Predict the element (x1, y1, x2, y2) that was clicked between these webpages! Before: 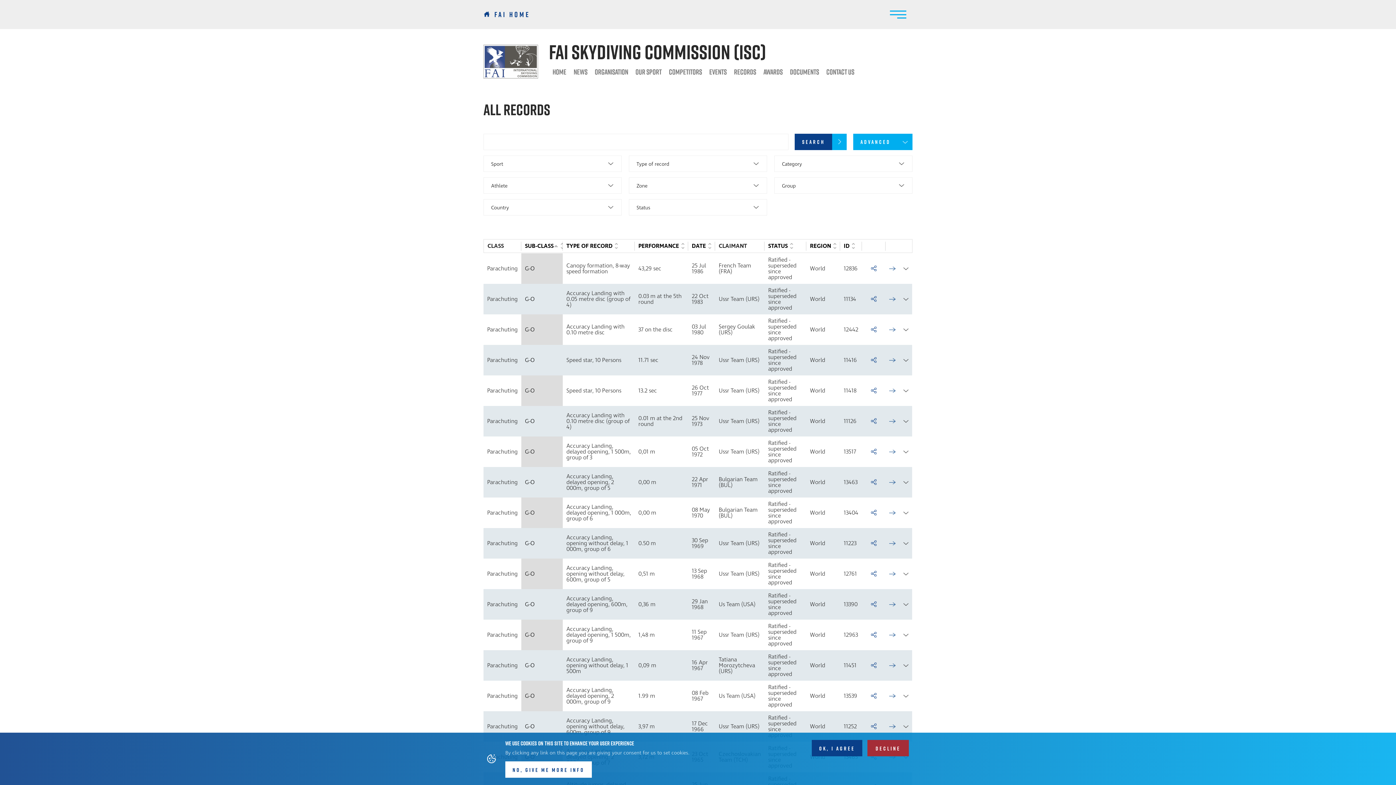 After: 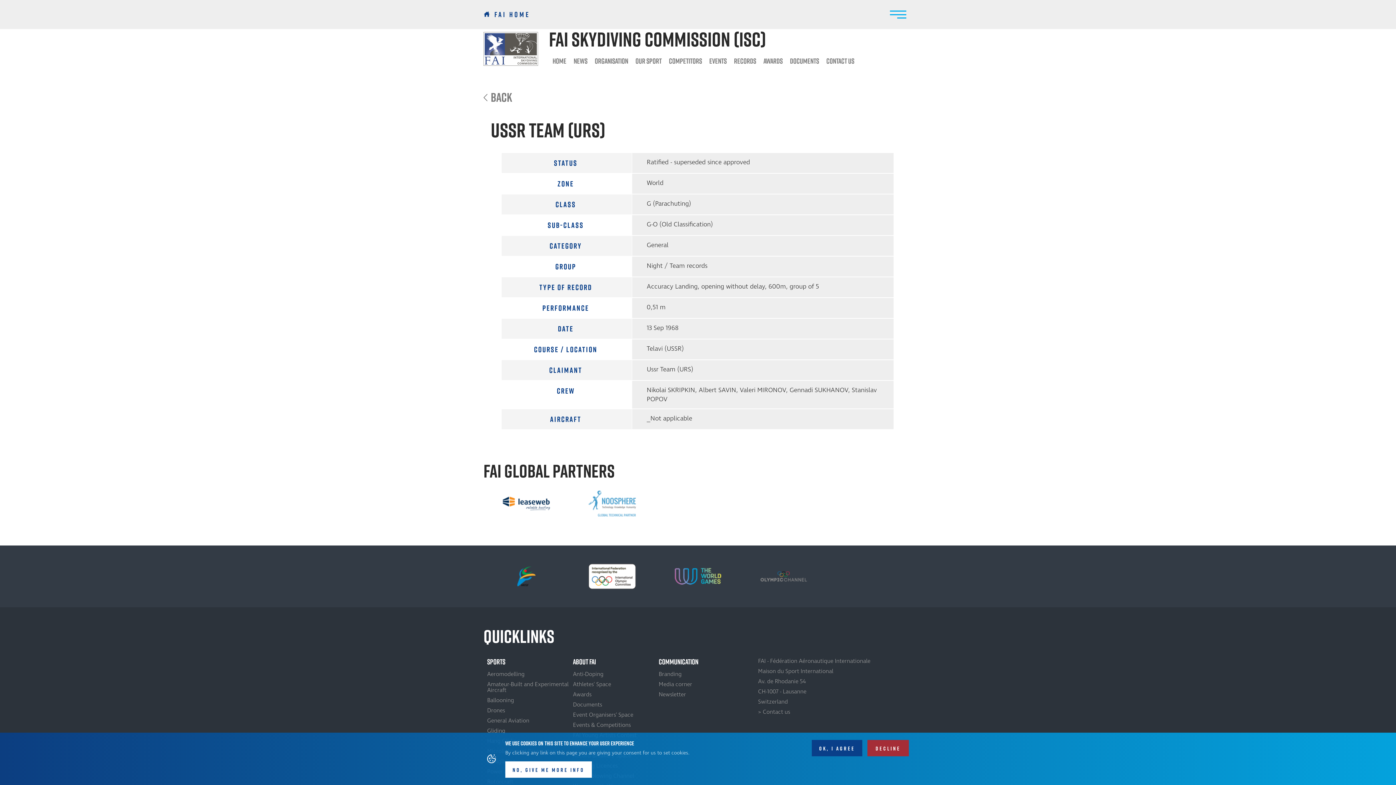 Action: label: → bbox: (889, 571, 896, 577)